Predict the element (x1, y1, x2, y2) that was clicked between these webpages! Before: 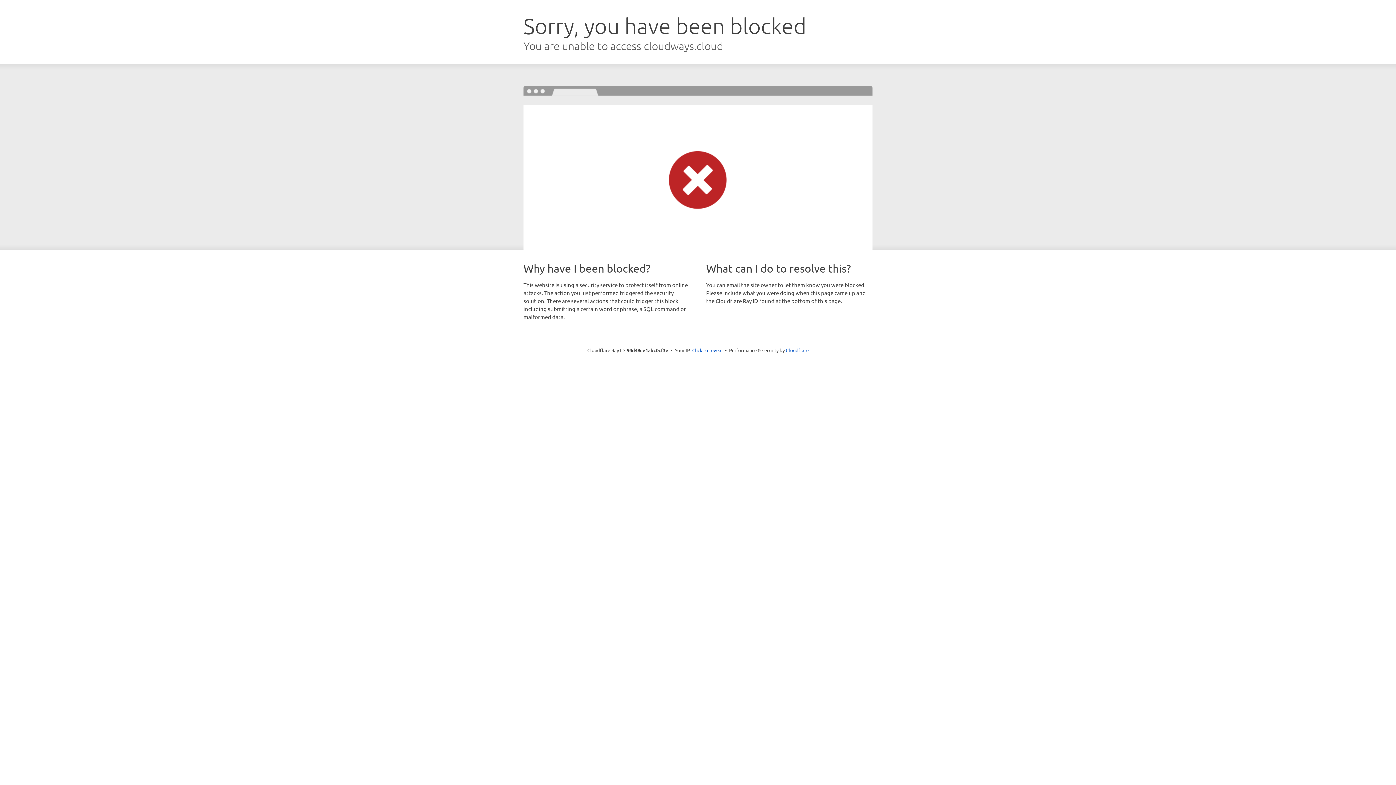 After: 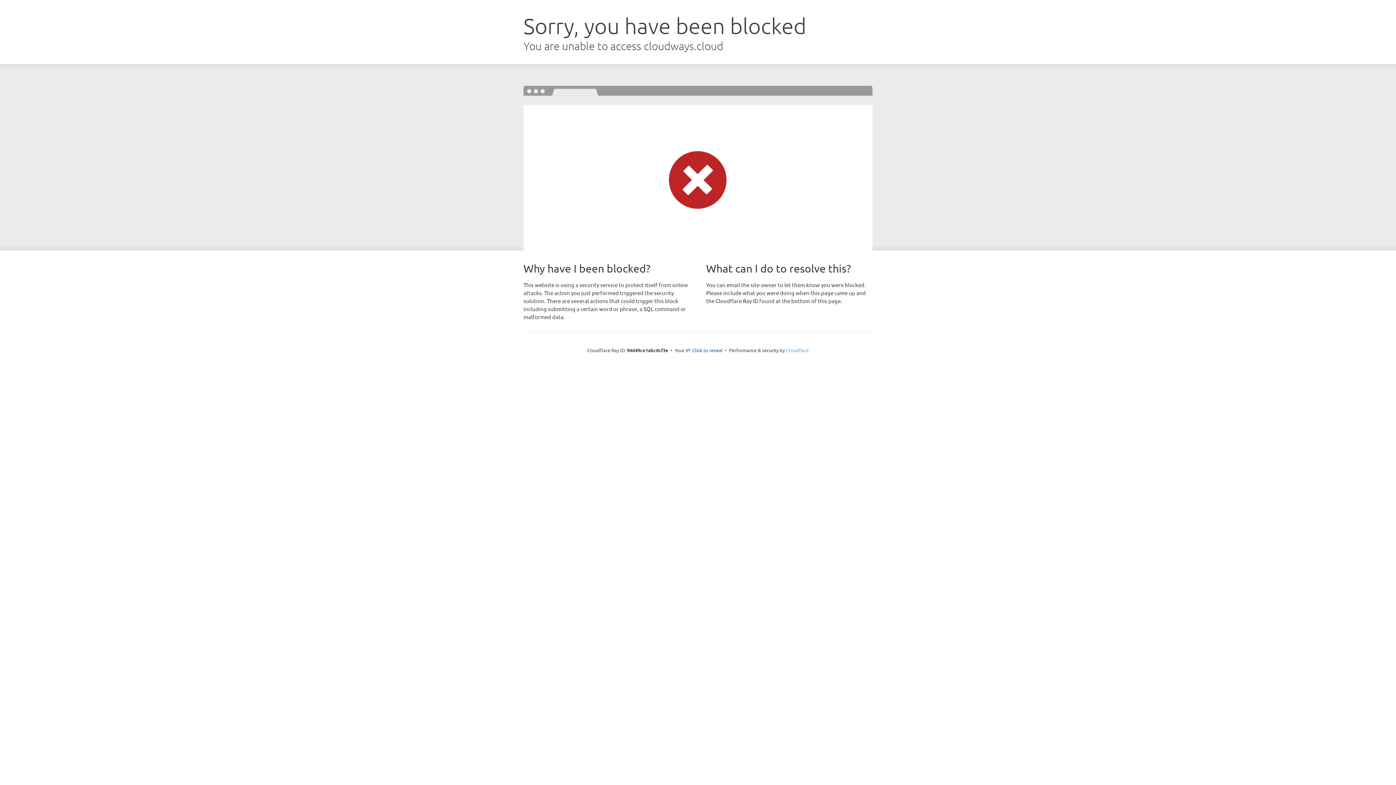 Action: label: Cloudflare bbox: (786, 347, 808, 353)